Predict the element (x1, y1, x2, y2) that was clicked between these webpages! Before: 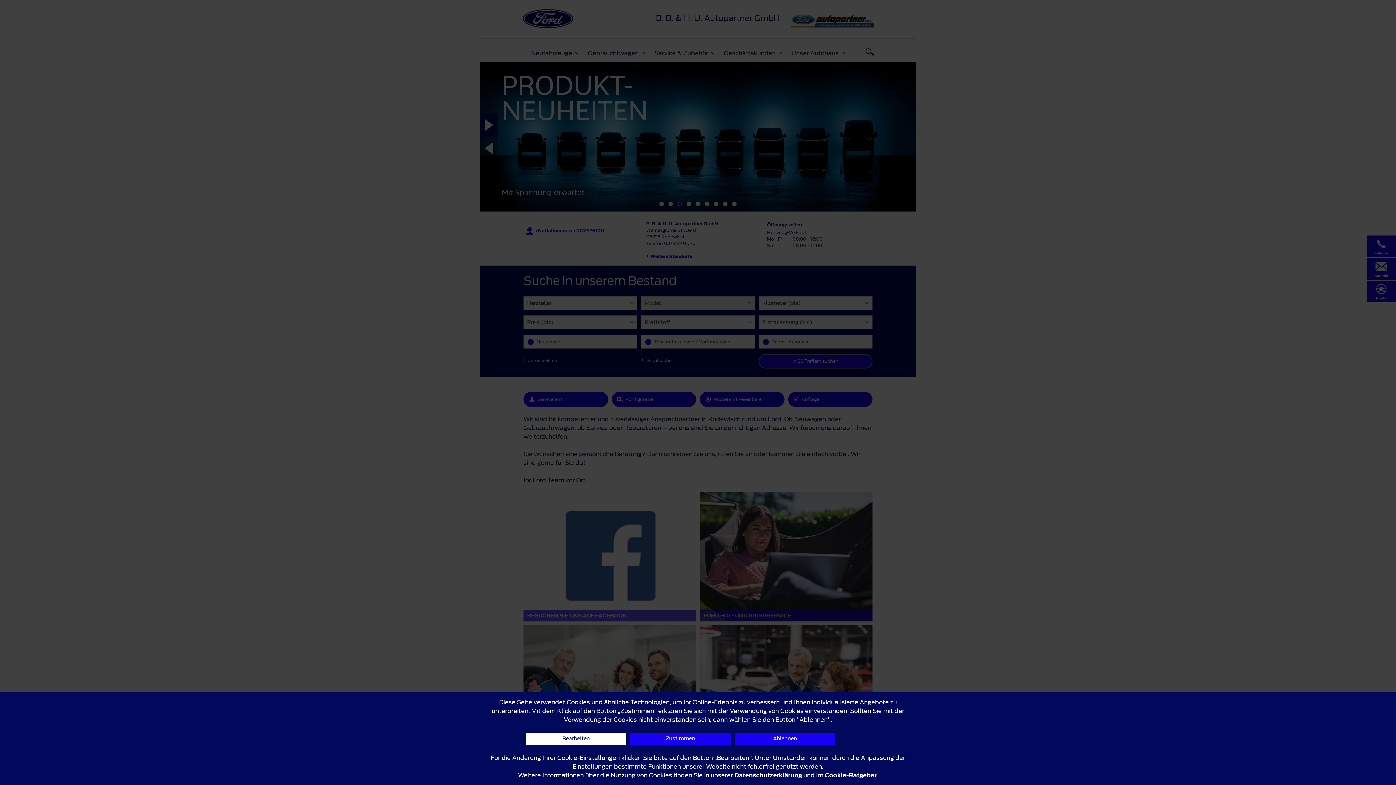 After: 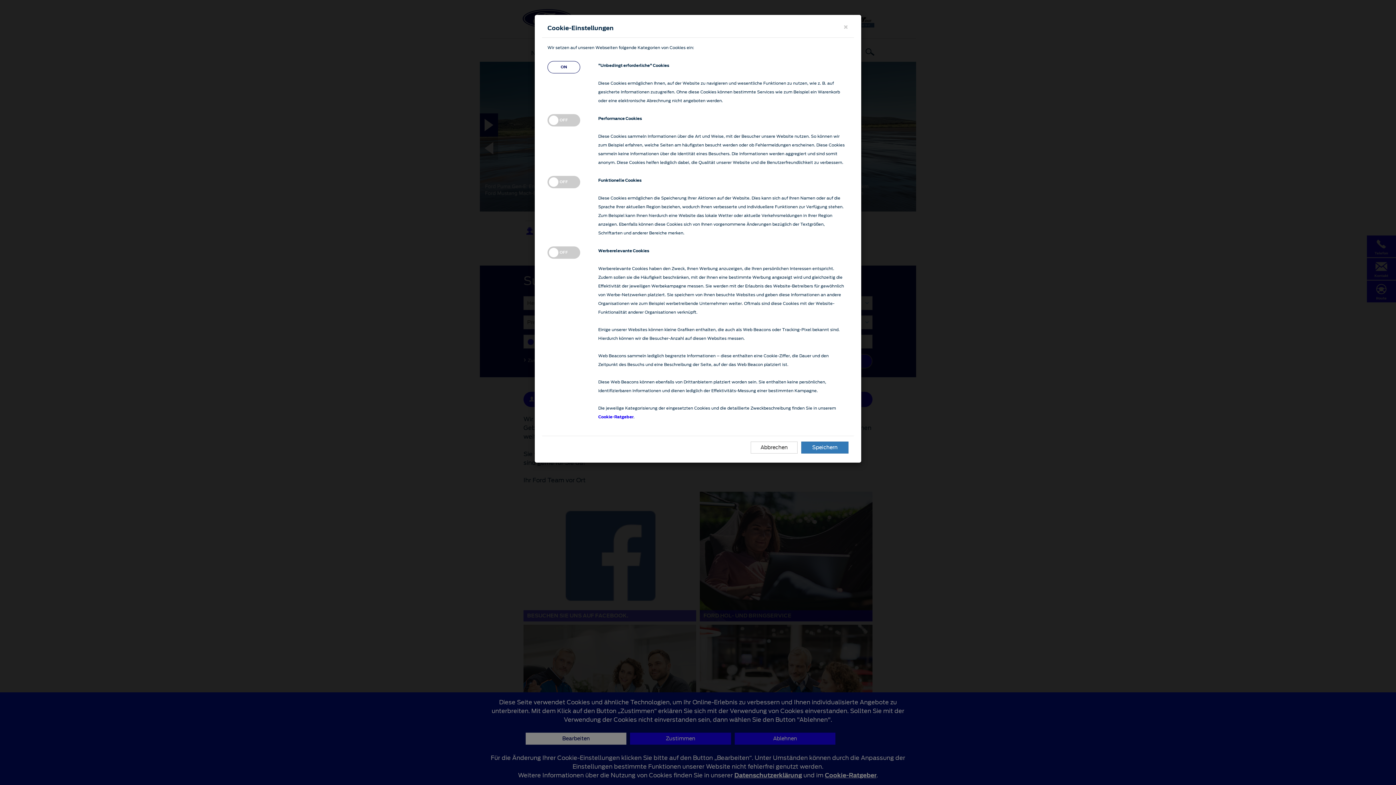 Action: label: Bearbeiten bbox: (525, 733, 626, 745)